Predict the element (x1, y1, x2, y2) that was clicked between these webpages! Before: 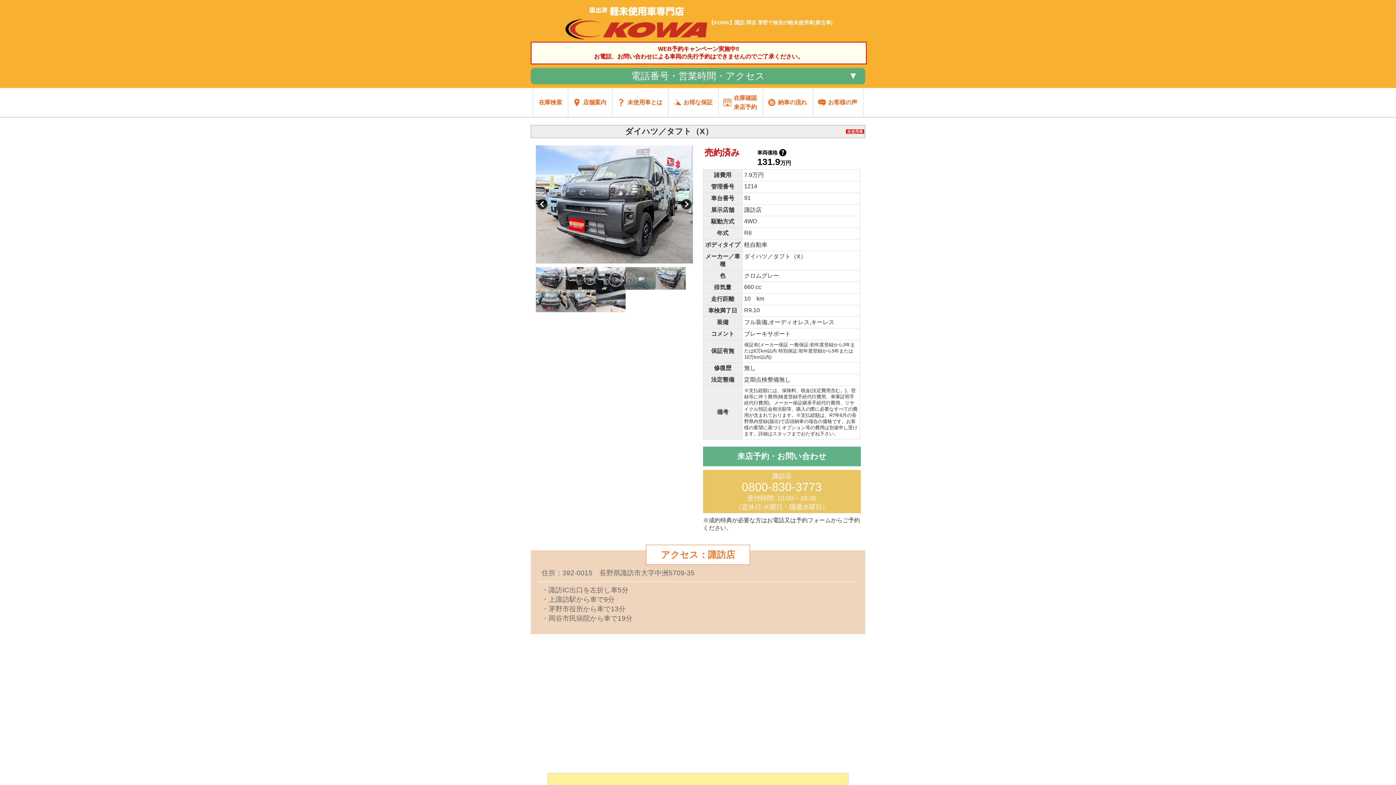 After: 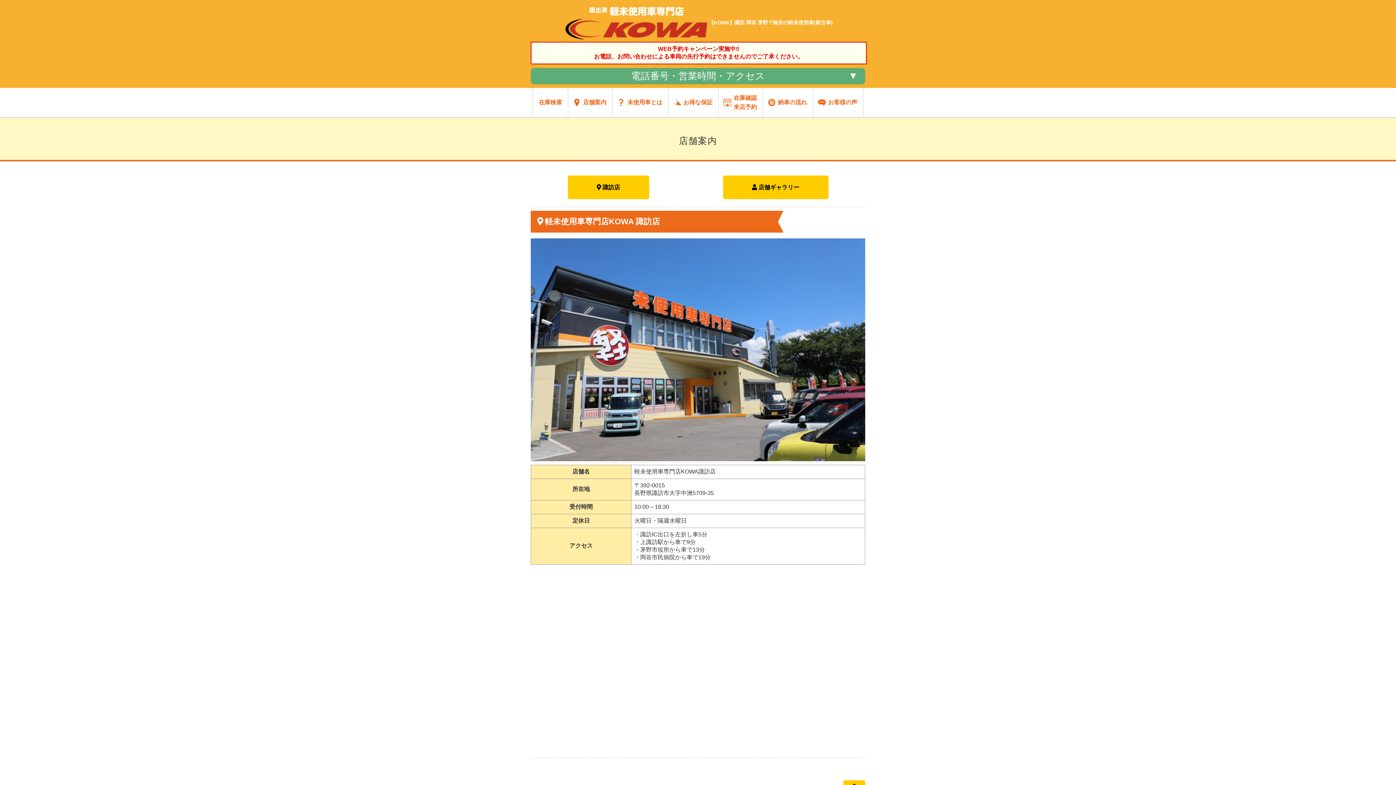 Action: label: 店舗案内 bbox: (570, 94, 610, 110)